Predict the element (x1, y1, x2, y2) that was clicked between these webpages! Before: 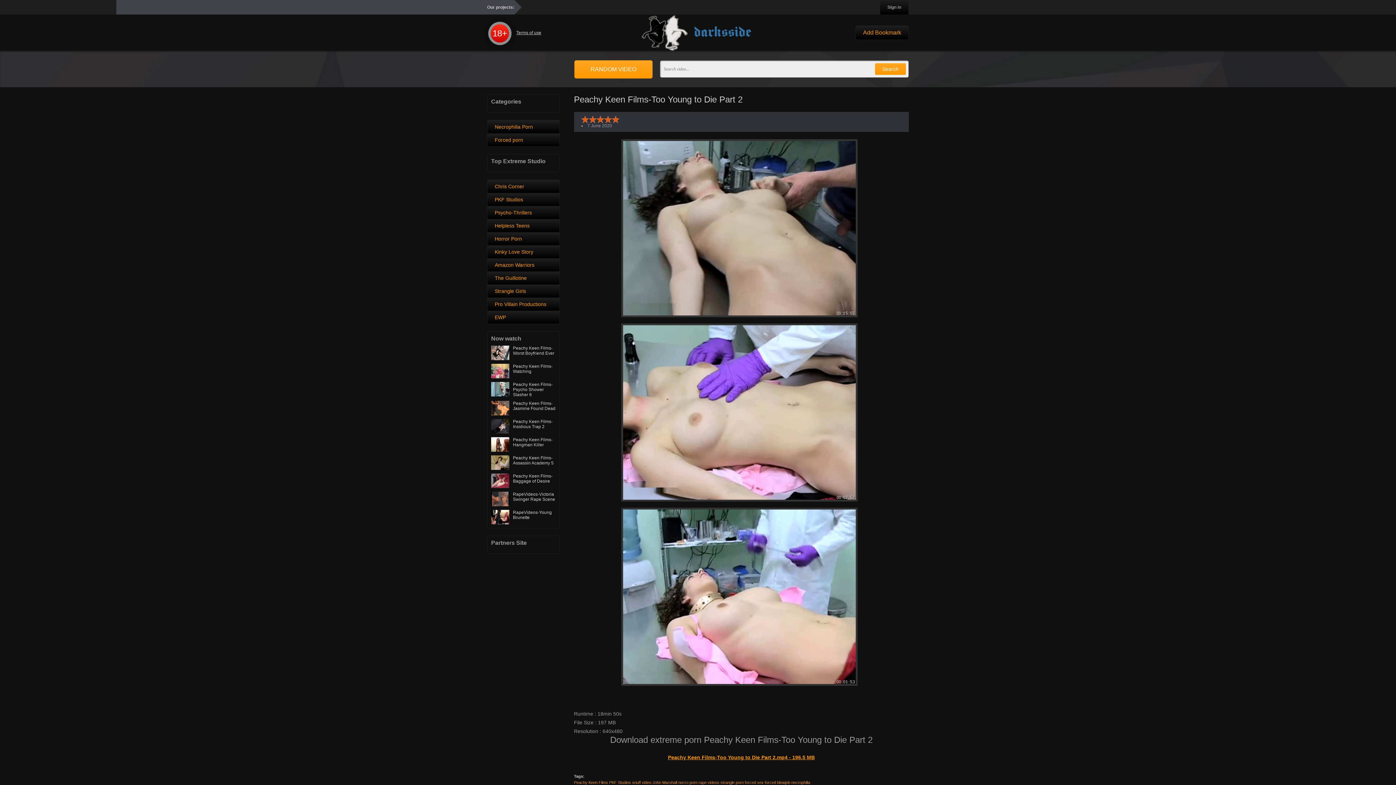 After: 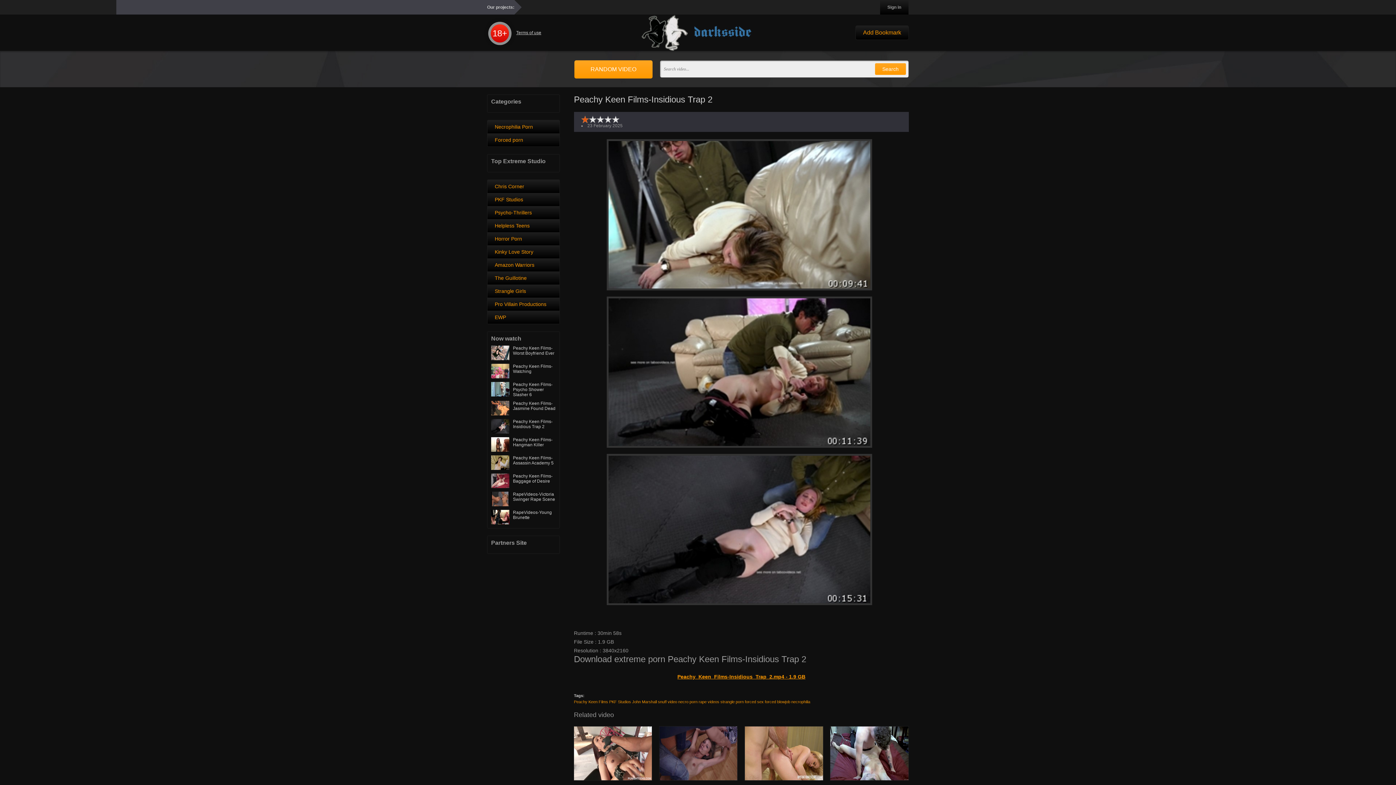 Action: label: Peachy Keen Films-Insidious Trap 2 bbox: (491, 419, 556, 433)